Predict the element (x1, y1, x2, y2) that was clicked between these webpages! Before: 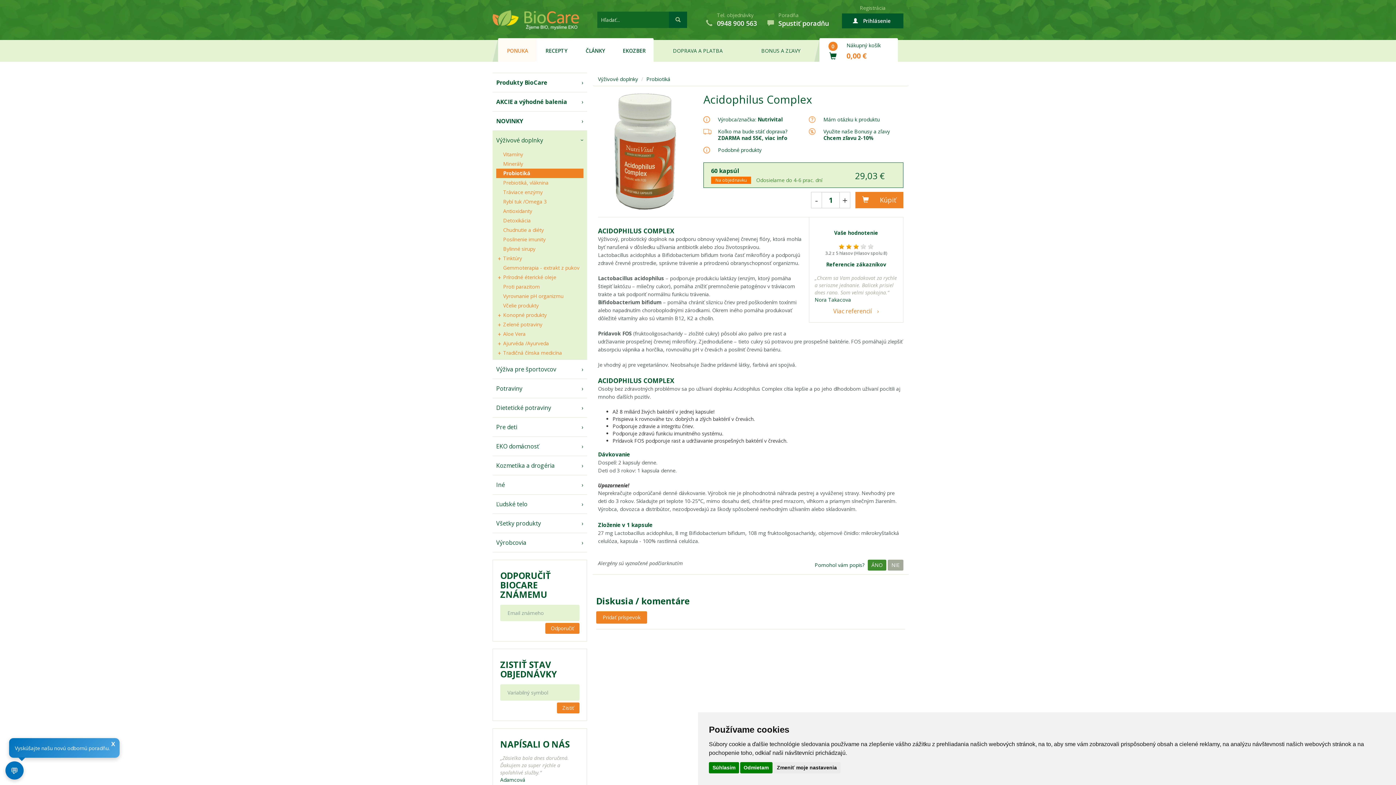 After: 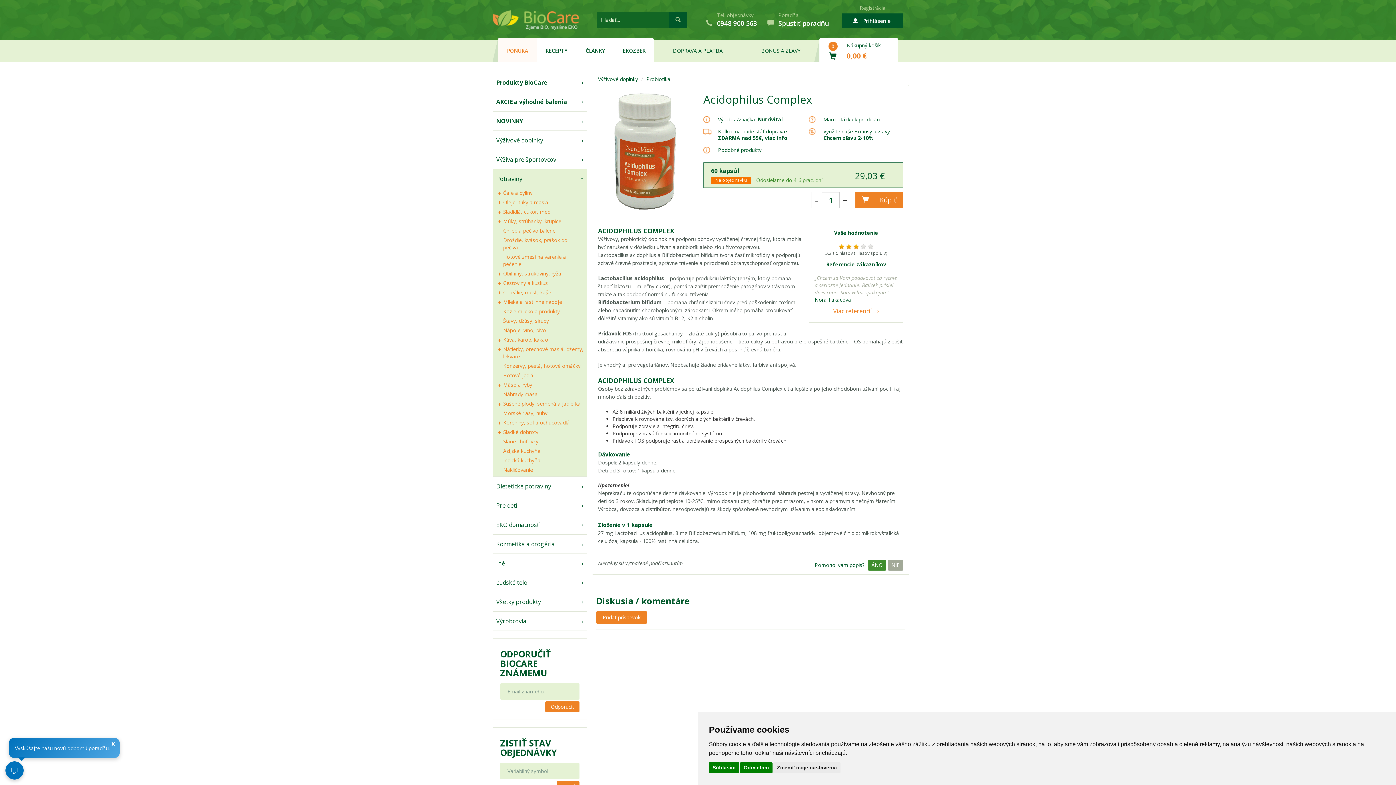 Action: bbox: (492, 379, 587, 398) label: Potraviny